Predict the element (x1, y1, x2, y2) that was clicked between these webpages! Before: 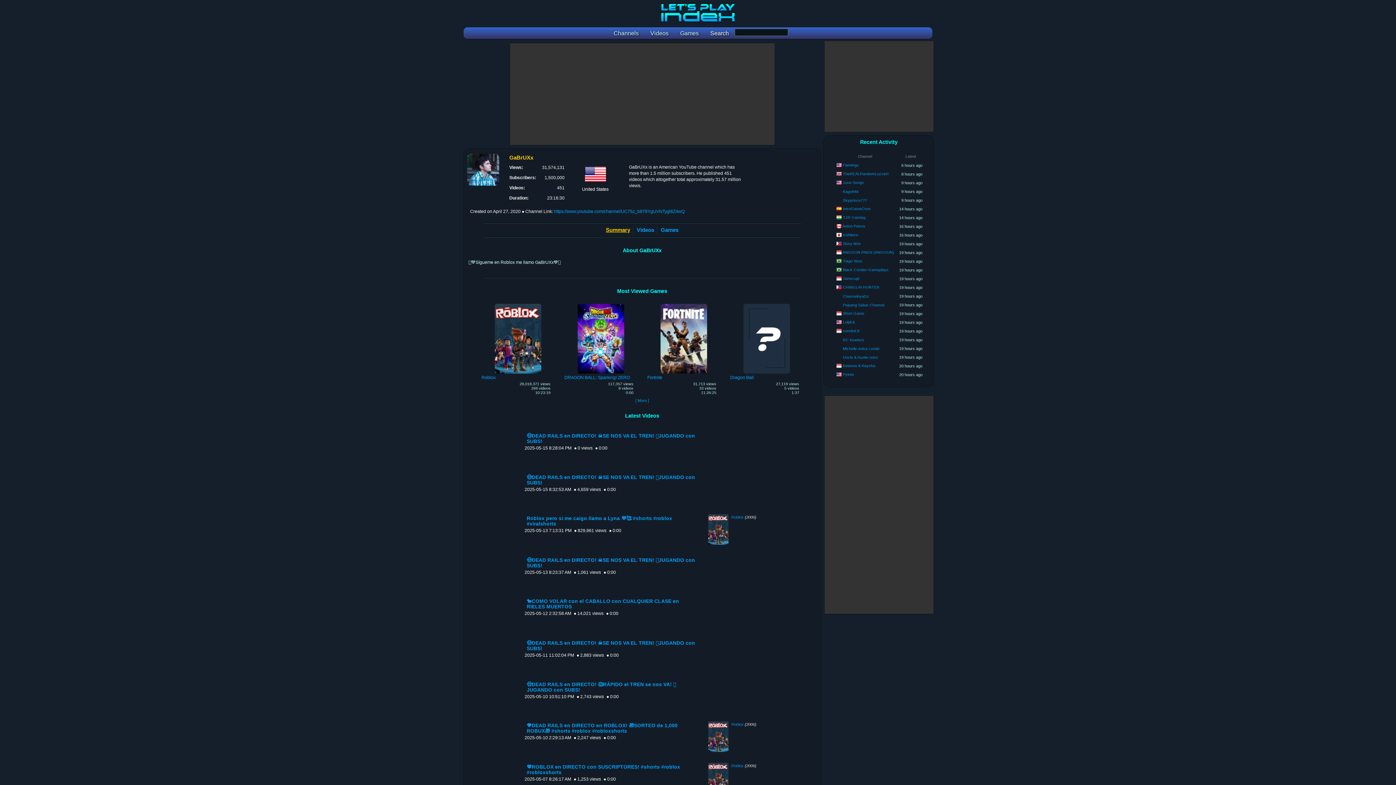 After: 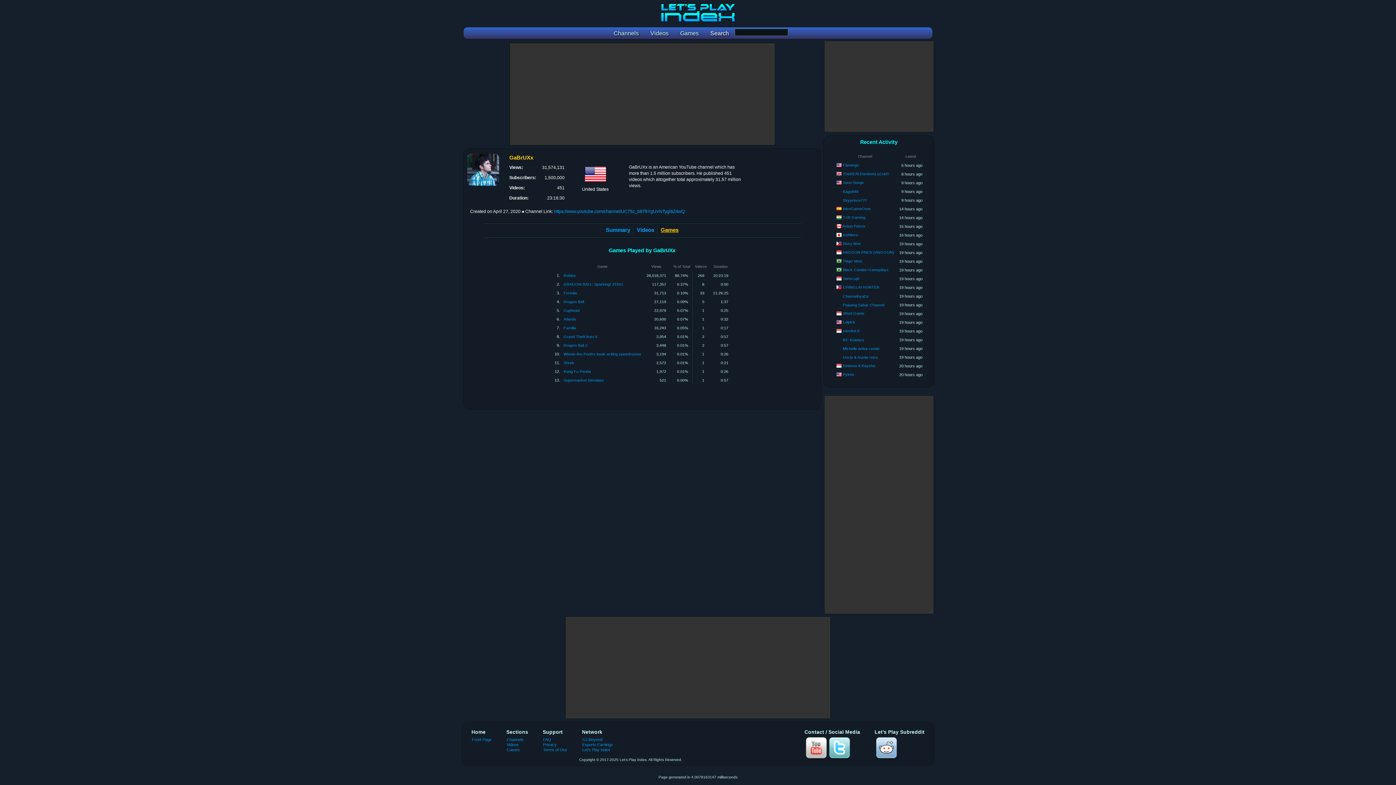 Action: label: Games bbox: (660, 227, 678, 233)